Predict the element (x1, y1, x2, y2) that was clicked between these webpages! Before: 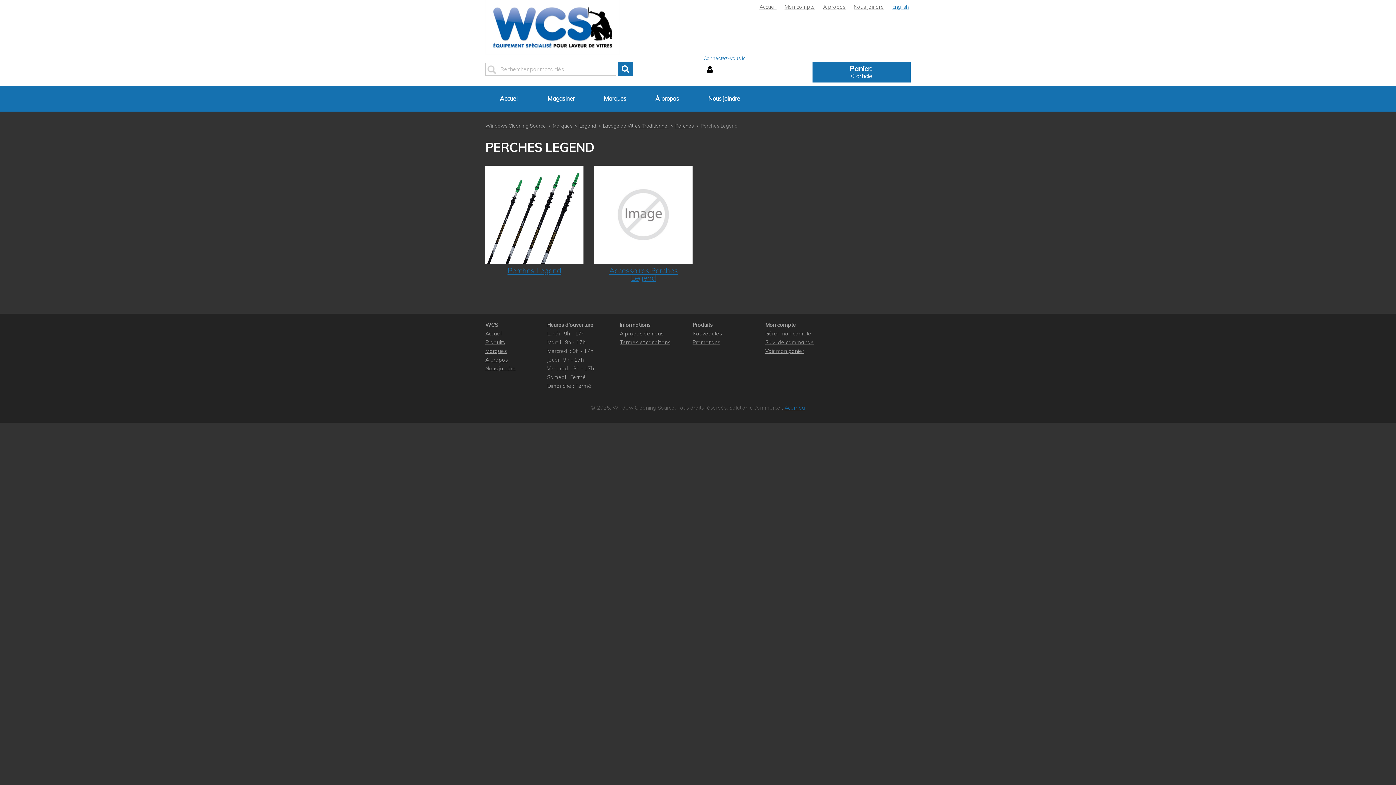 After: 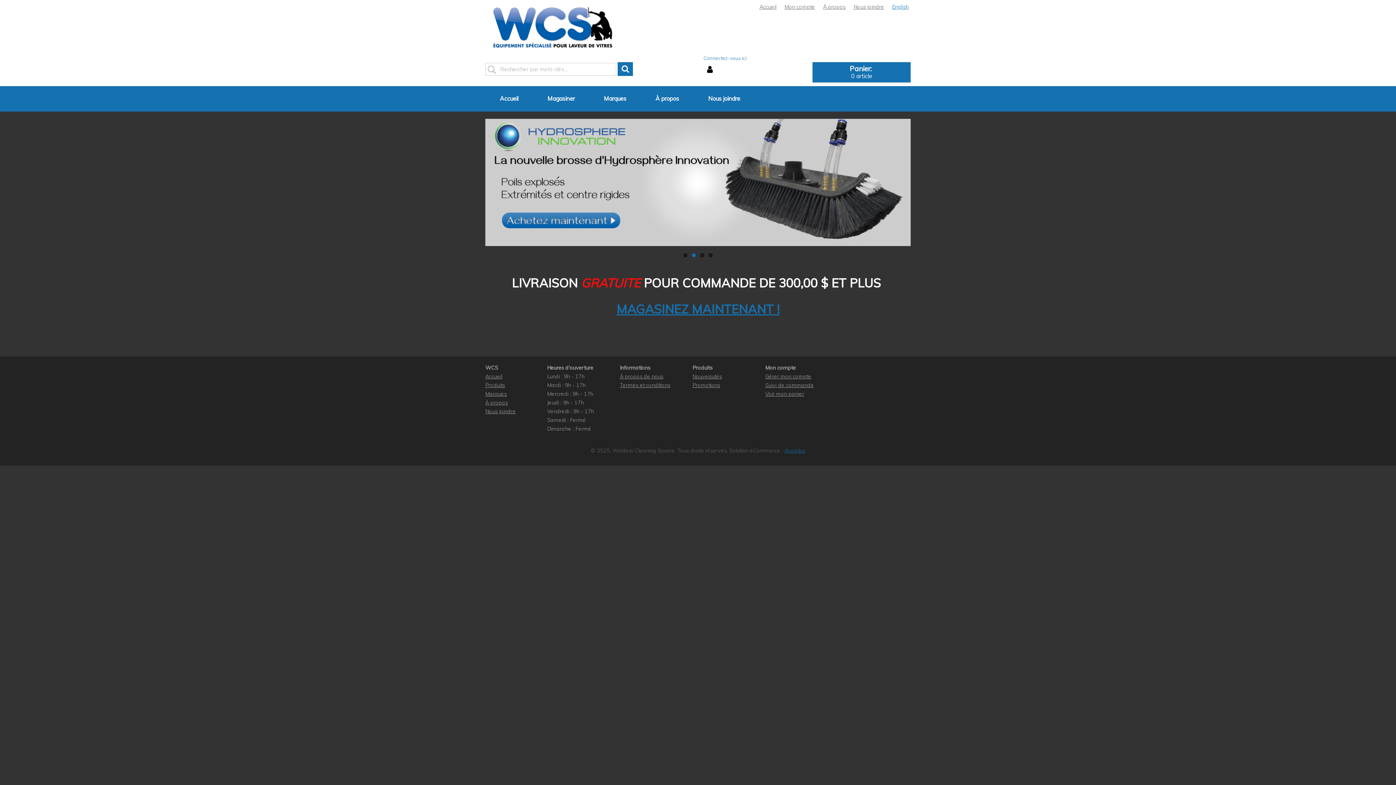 Action: bbox: (485, 86, 533, 111) label: Accueil